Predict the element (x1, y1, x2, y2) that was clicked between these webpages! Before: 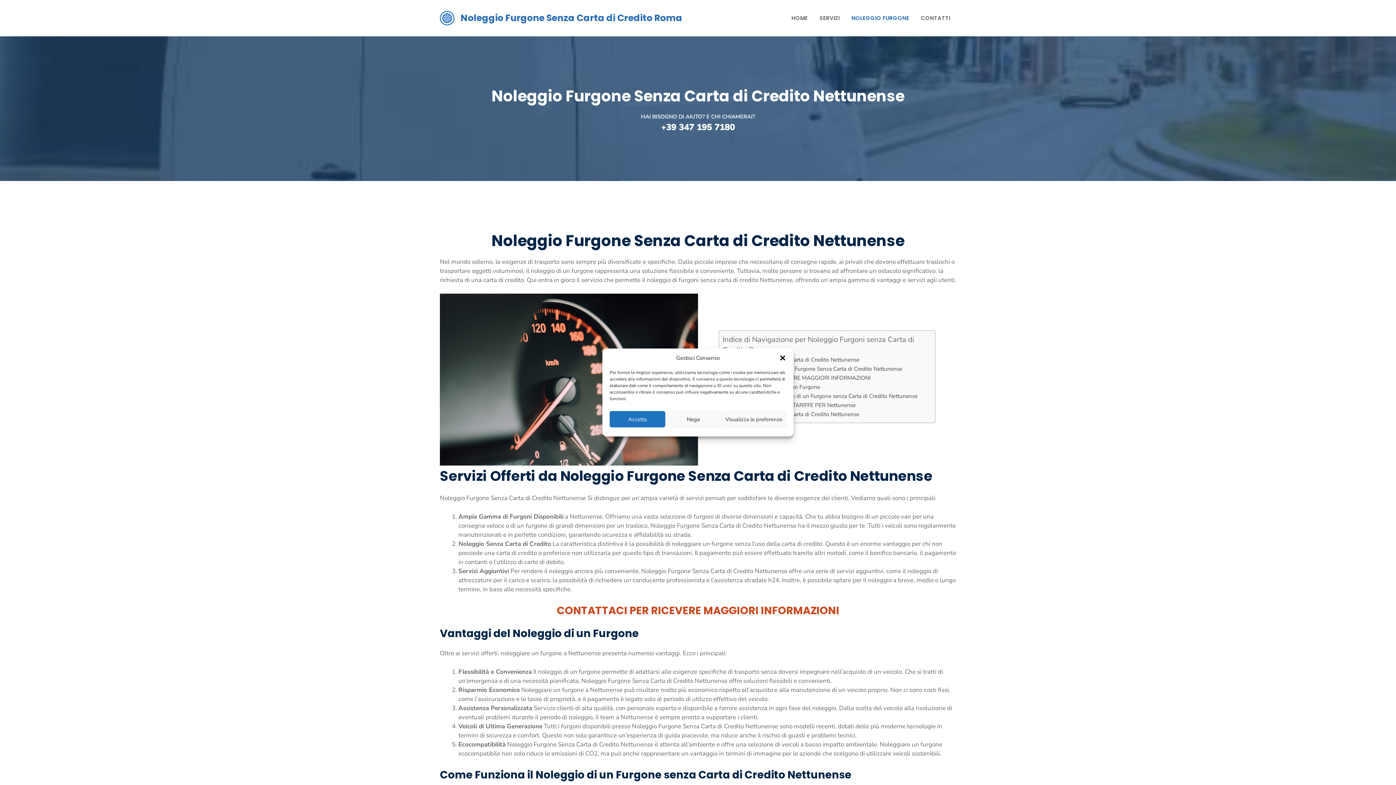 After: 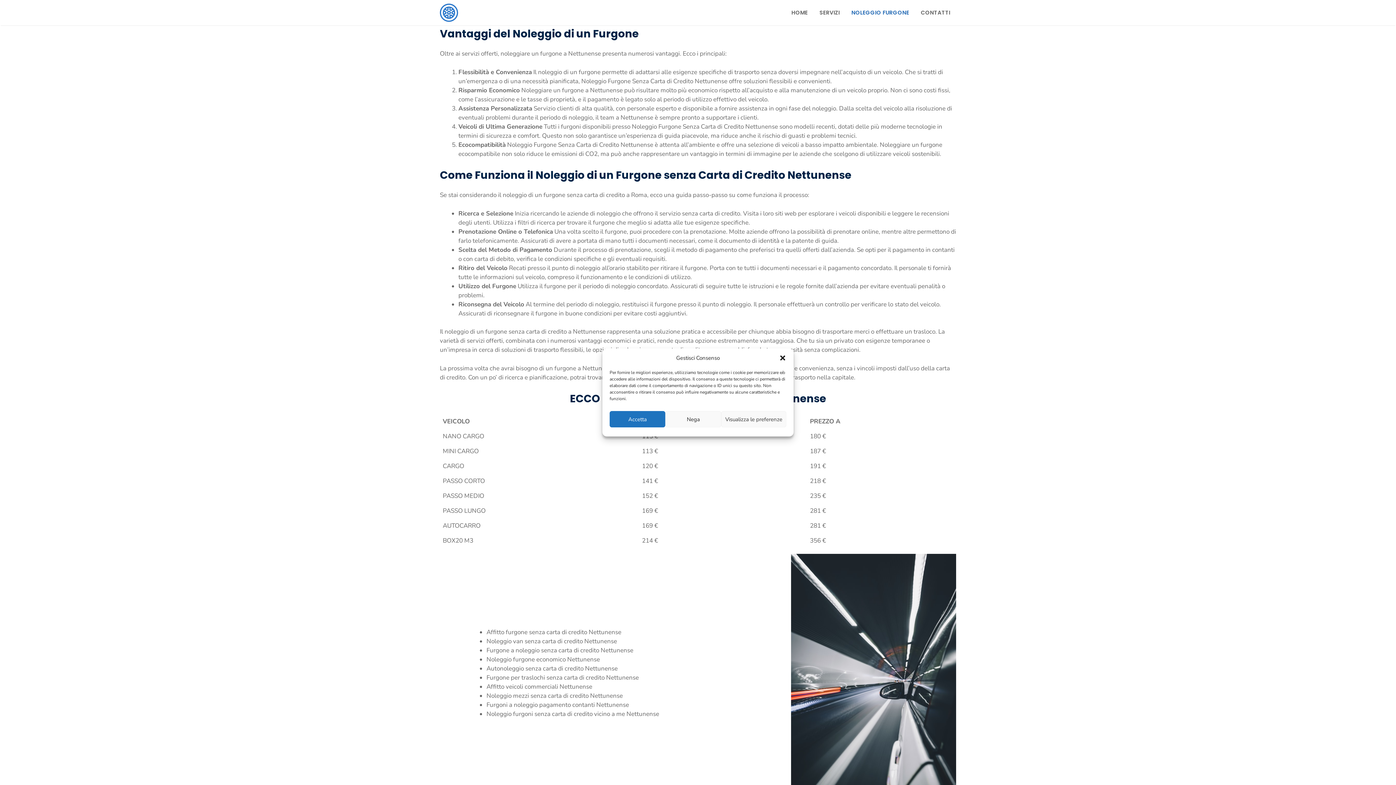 Action: bbox: (722, 373, 870, 382) label: CONTATTACI PER RICEVERE MAGGIORI INFORMAZIONI